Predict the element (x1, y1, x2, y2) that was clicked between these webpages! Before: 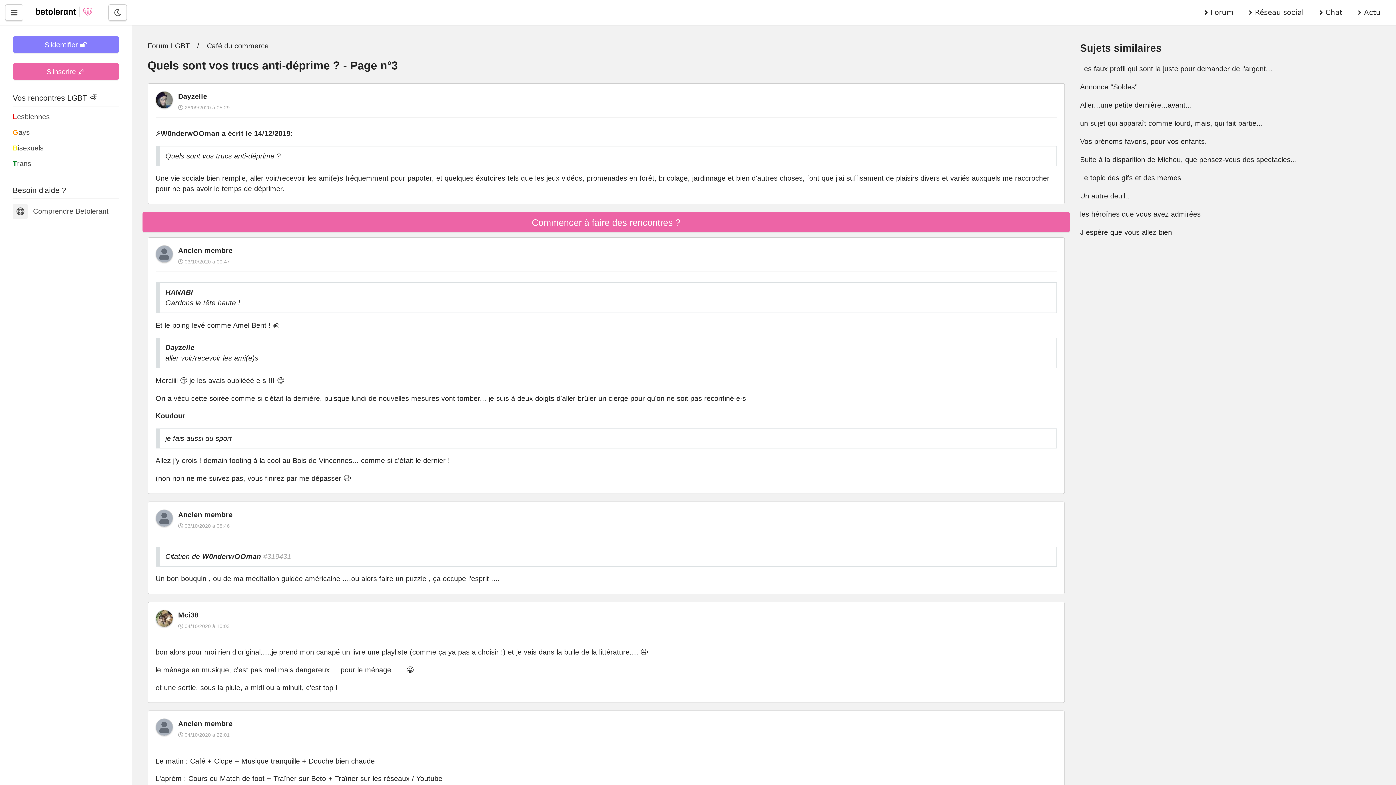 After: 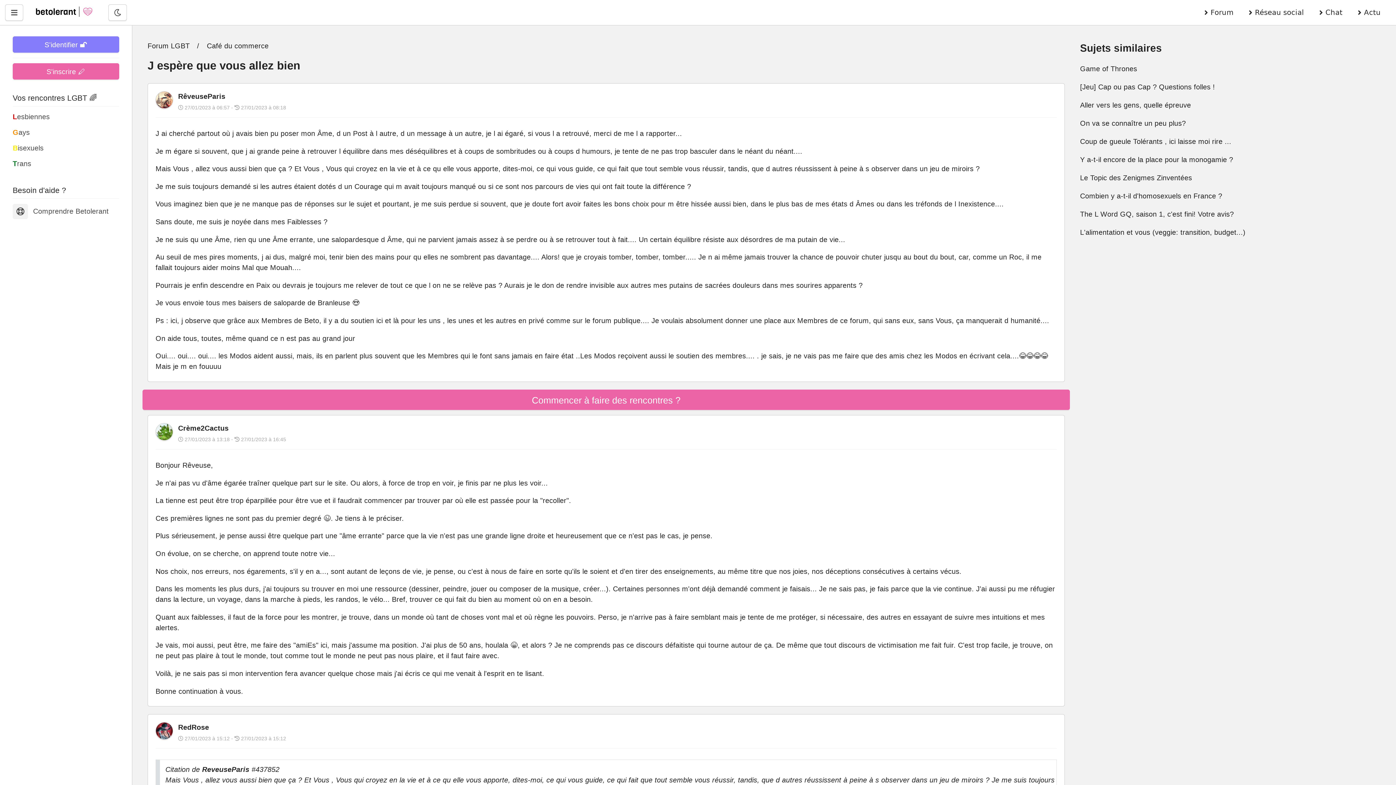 Action: label: J espère que vous allez bien bbox: (1080, 228, 1172, 236)